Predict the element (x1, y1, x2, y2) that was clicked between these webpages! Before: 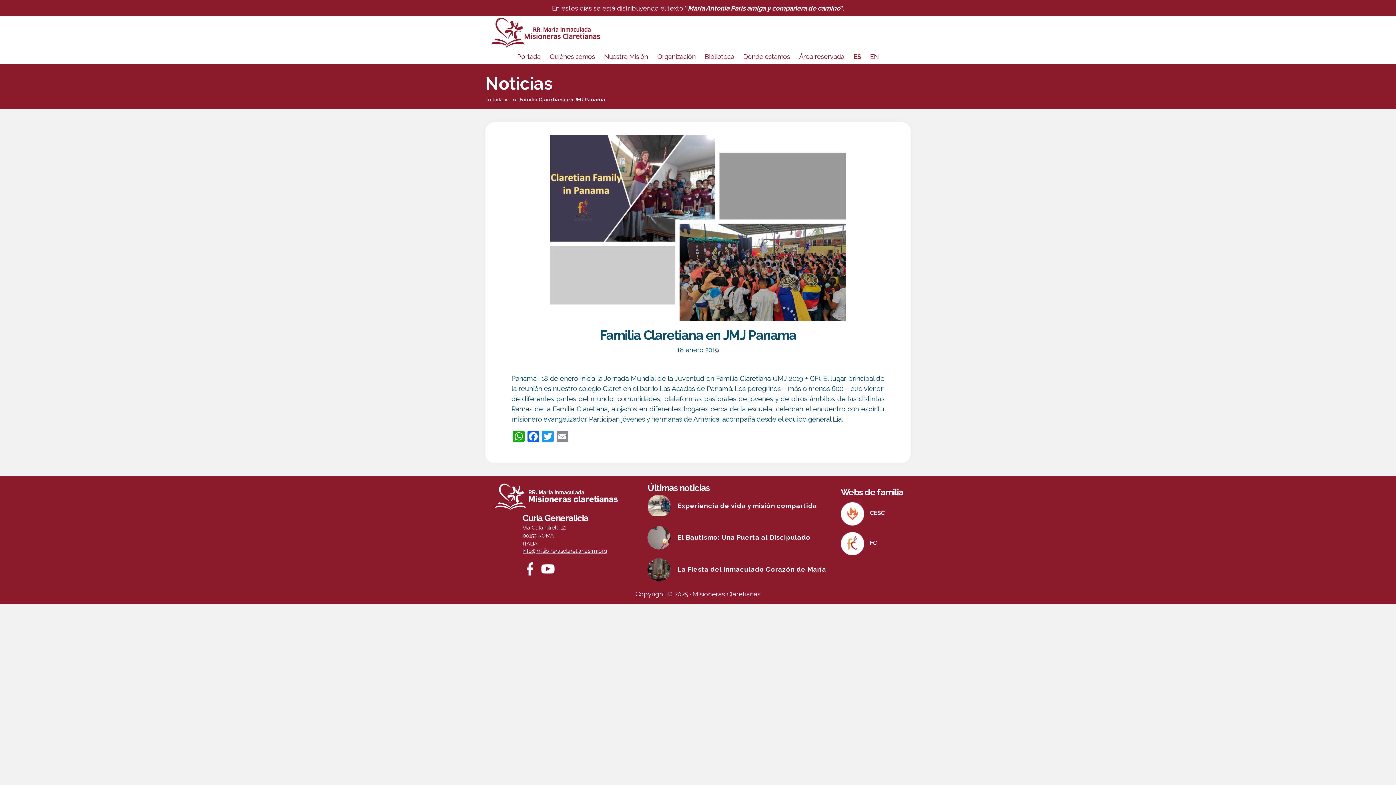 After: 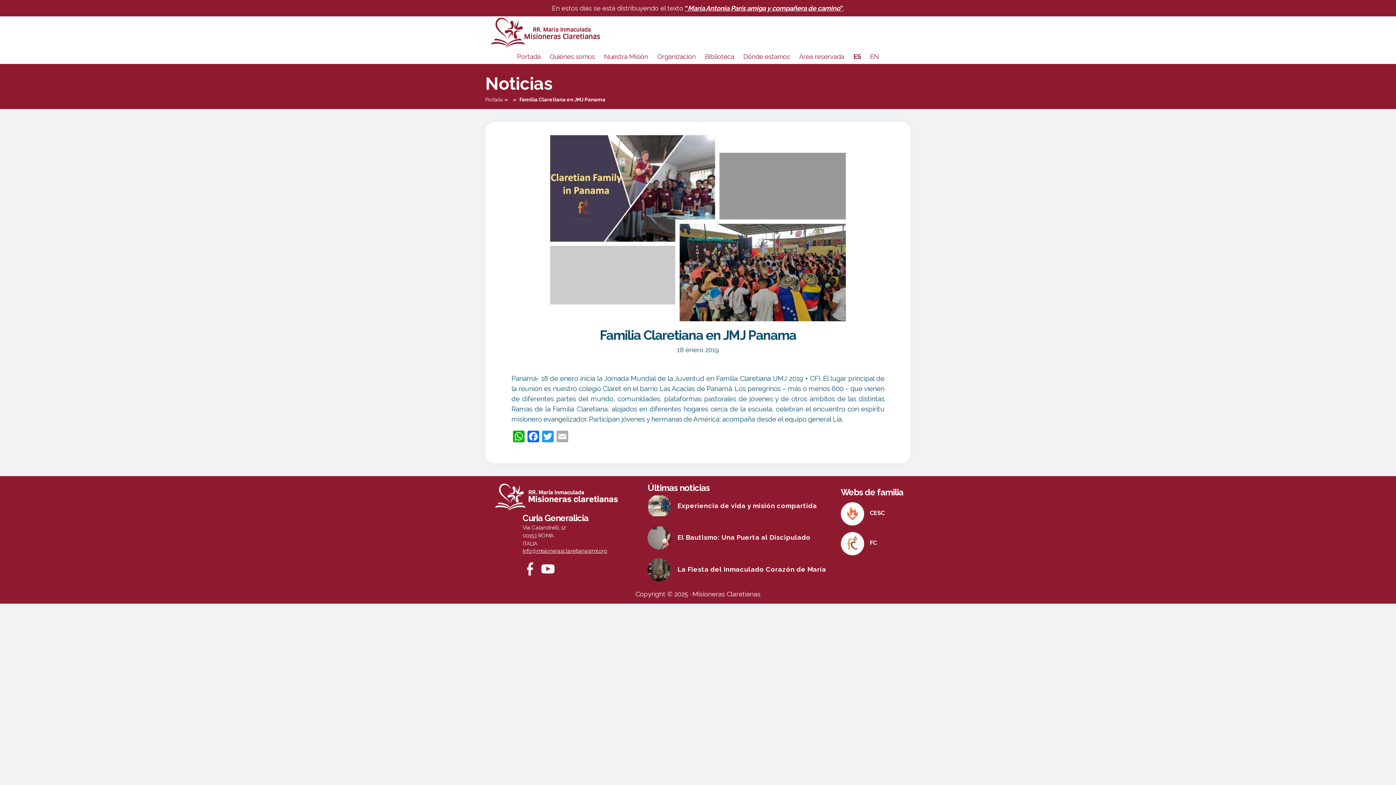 Action: bbox: (555, 430, 569, 444) label: Email